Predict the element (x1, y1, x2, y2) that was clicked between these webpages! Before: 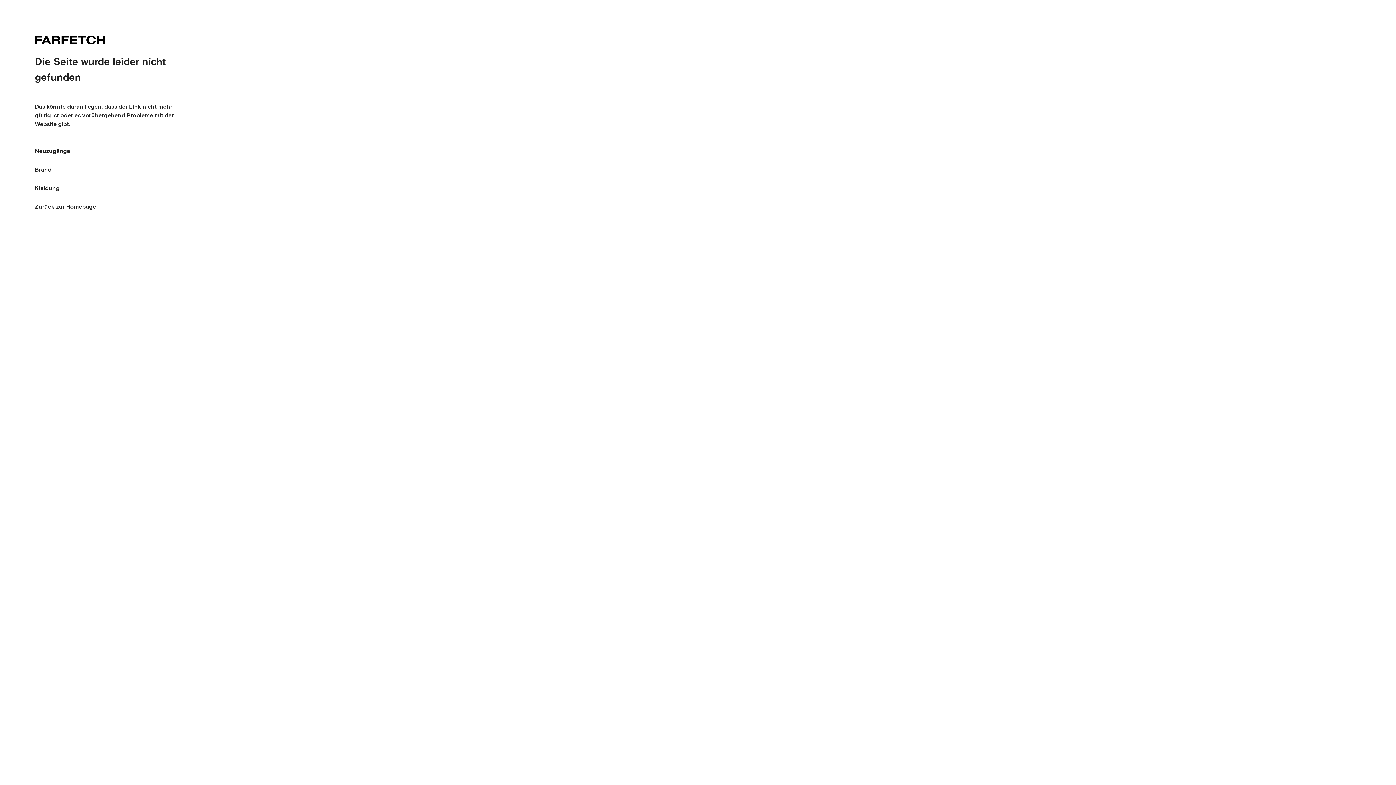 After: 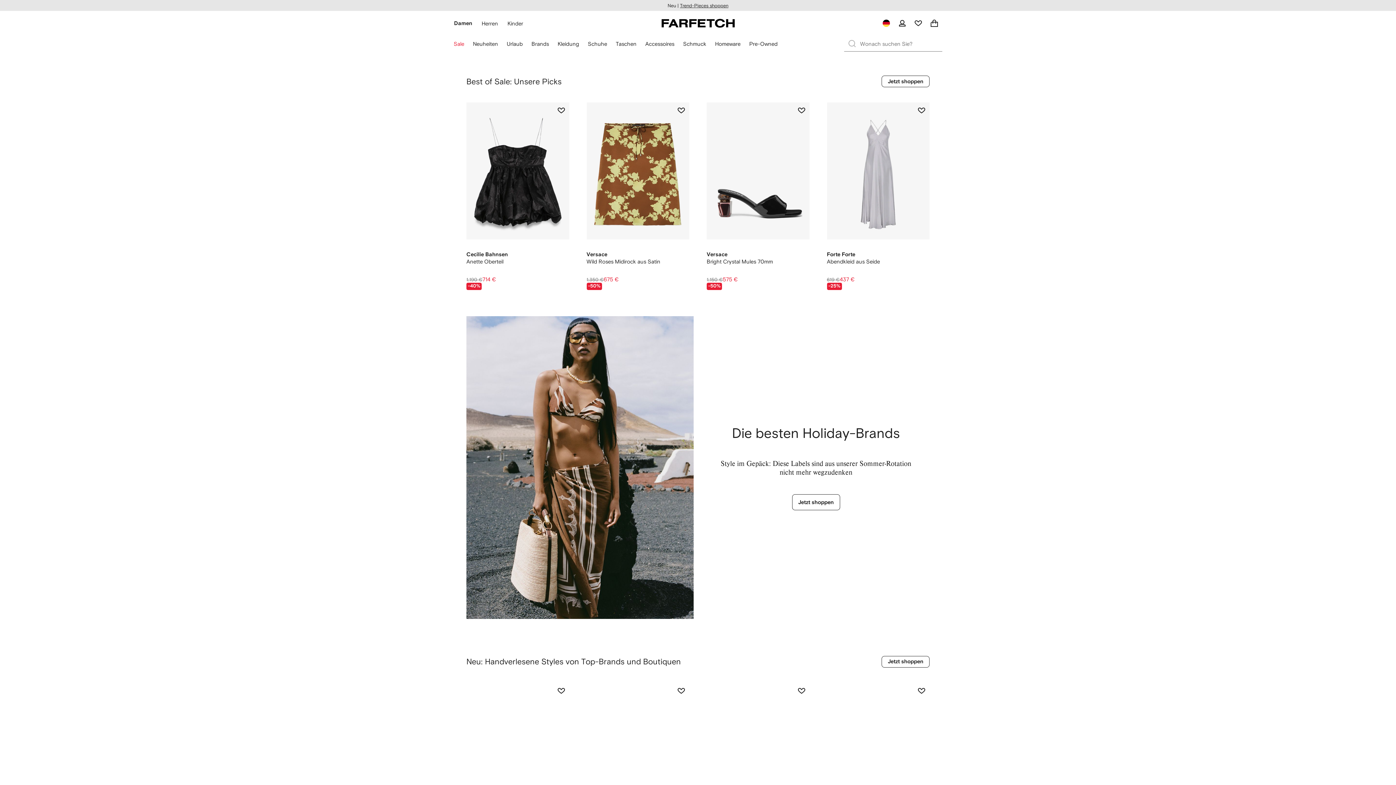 Action: bbox: (34, 197, 96, 216) label: Zurück zur Homepage